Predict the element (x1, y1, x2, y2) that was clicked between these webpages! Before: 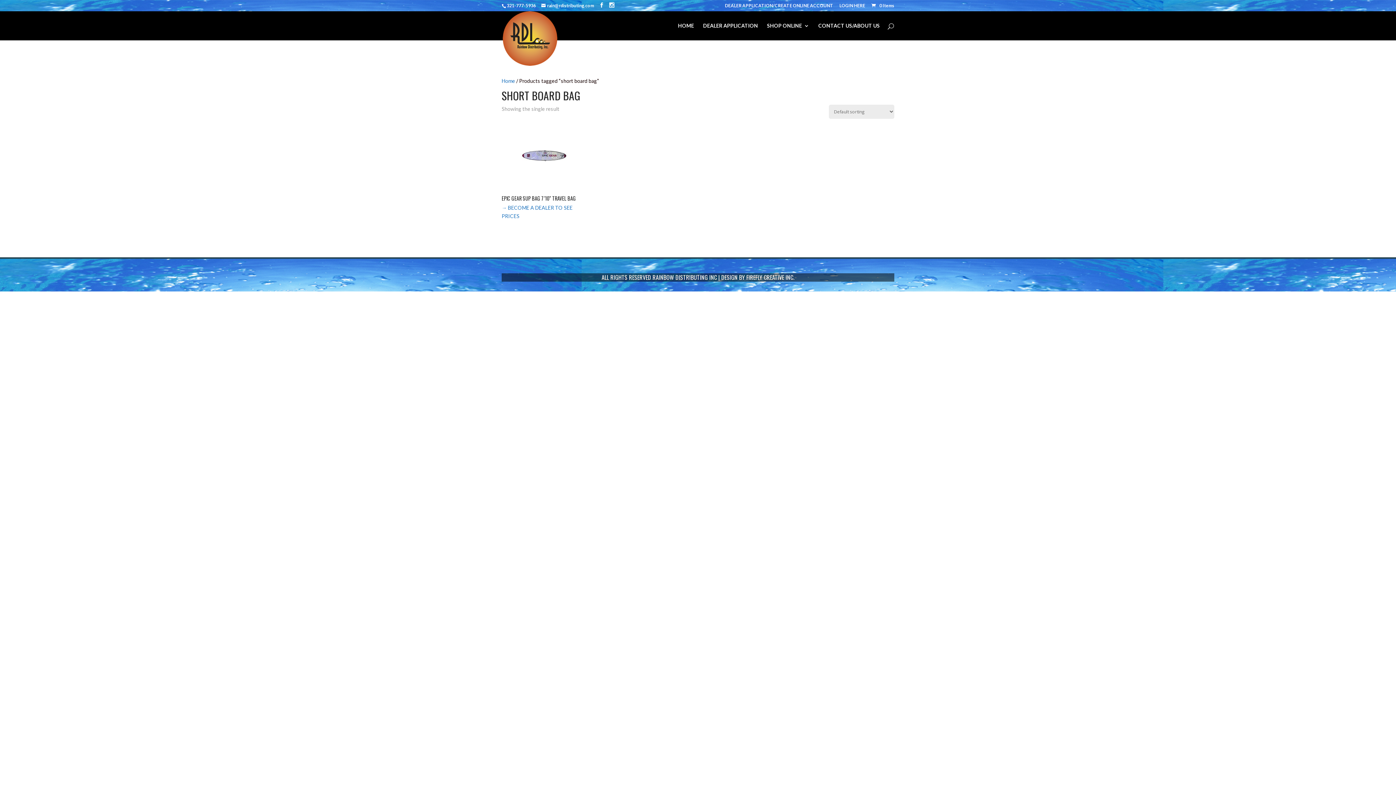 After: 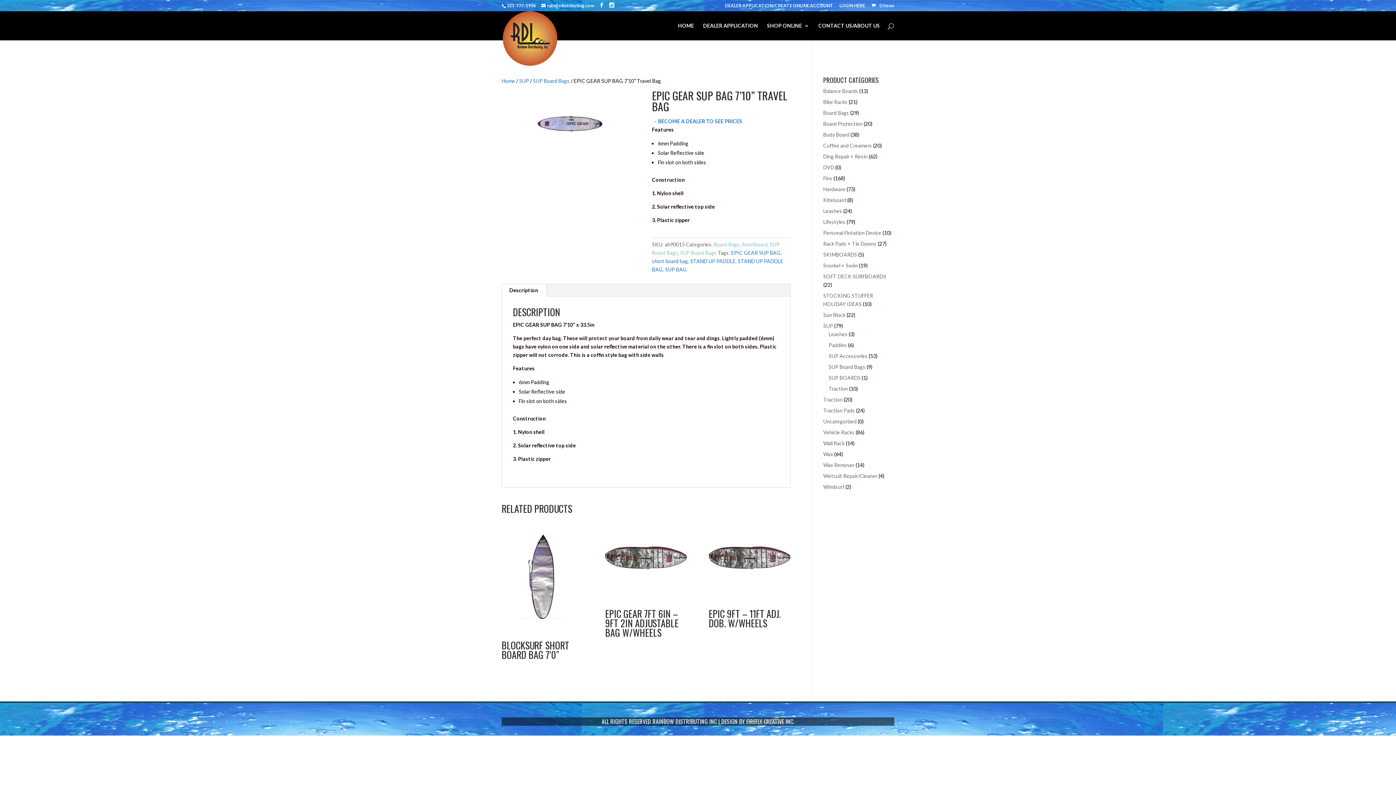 Action: bbox: (501, 132, 588, 203) label: EPIC GEAR SUP BAG 7’10” TRAVEL BAG